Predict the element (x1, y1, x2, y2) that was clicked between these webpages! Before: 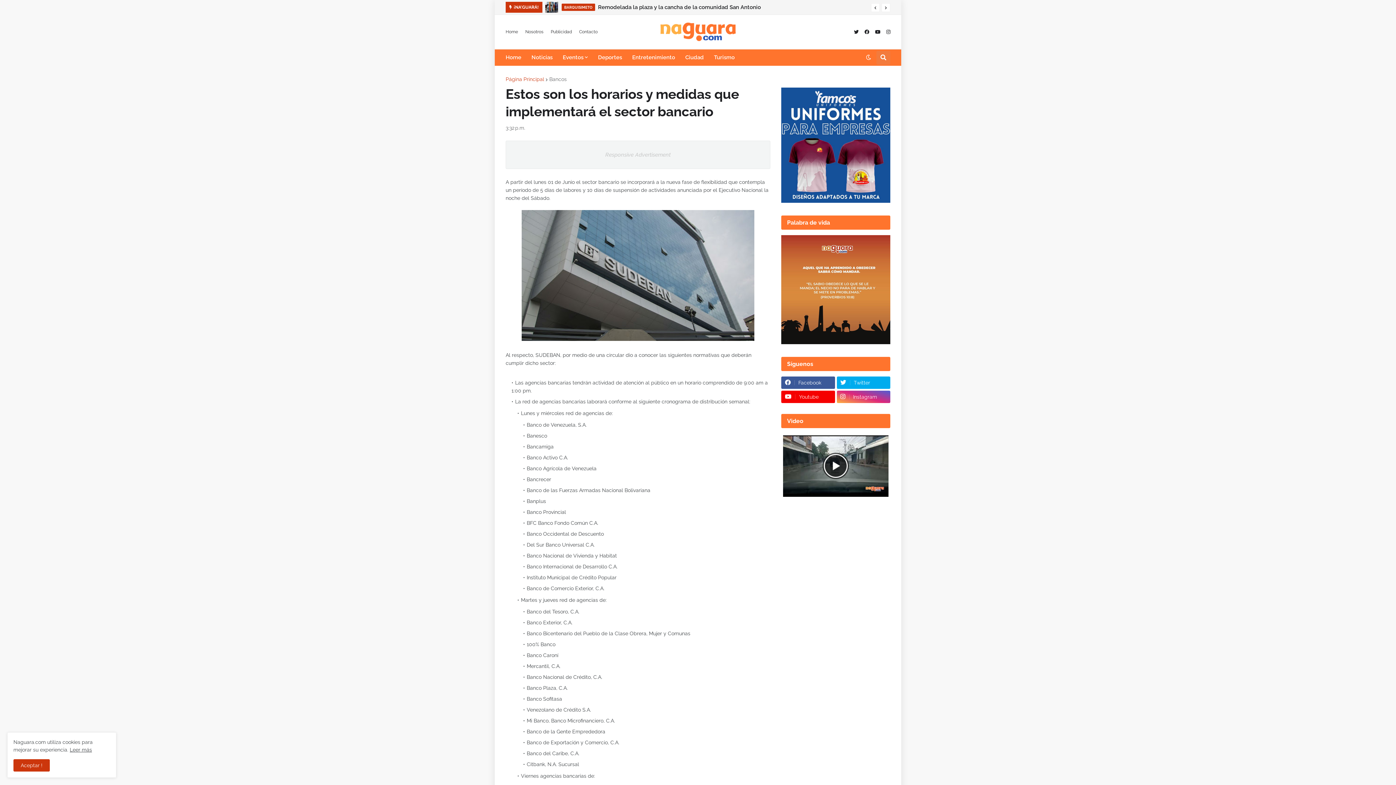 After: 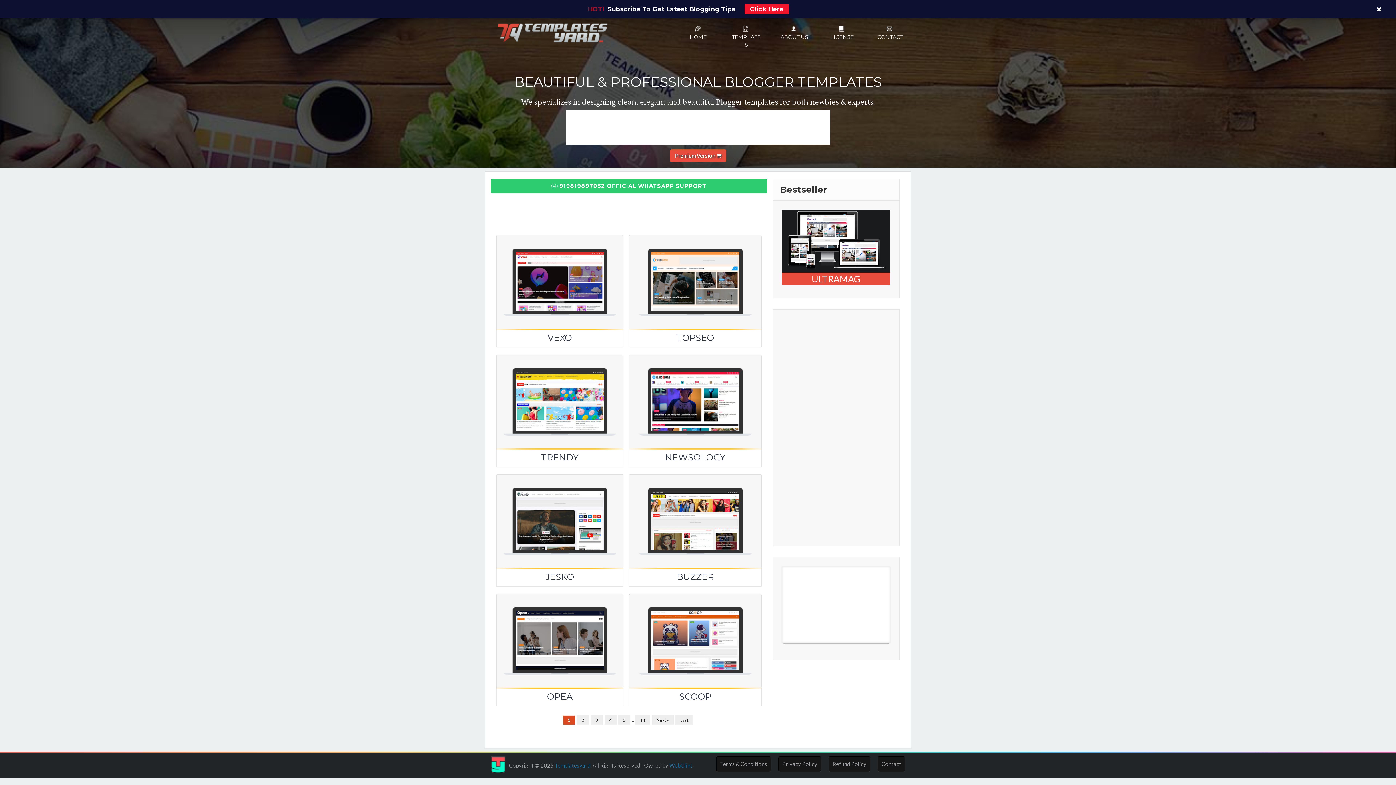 Action: label: Responsive Advertisement bbox: (505, 140, 770, 169)